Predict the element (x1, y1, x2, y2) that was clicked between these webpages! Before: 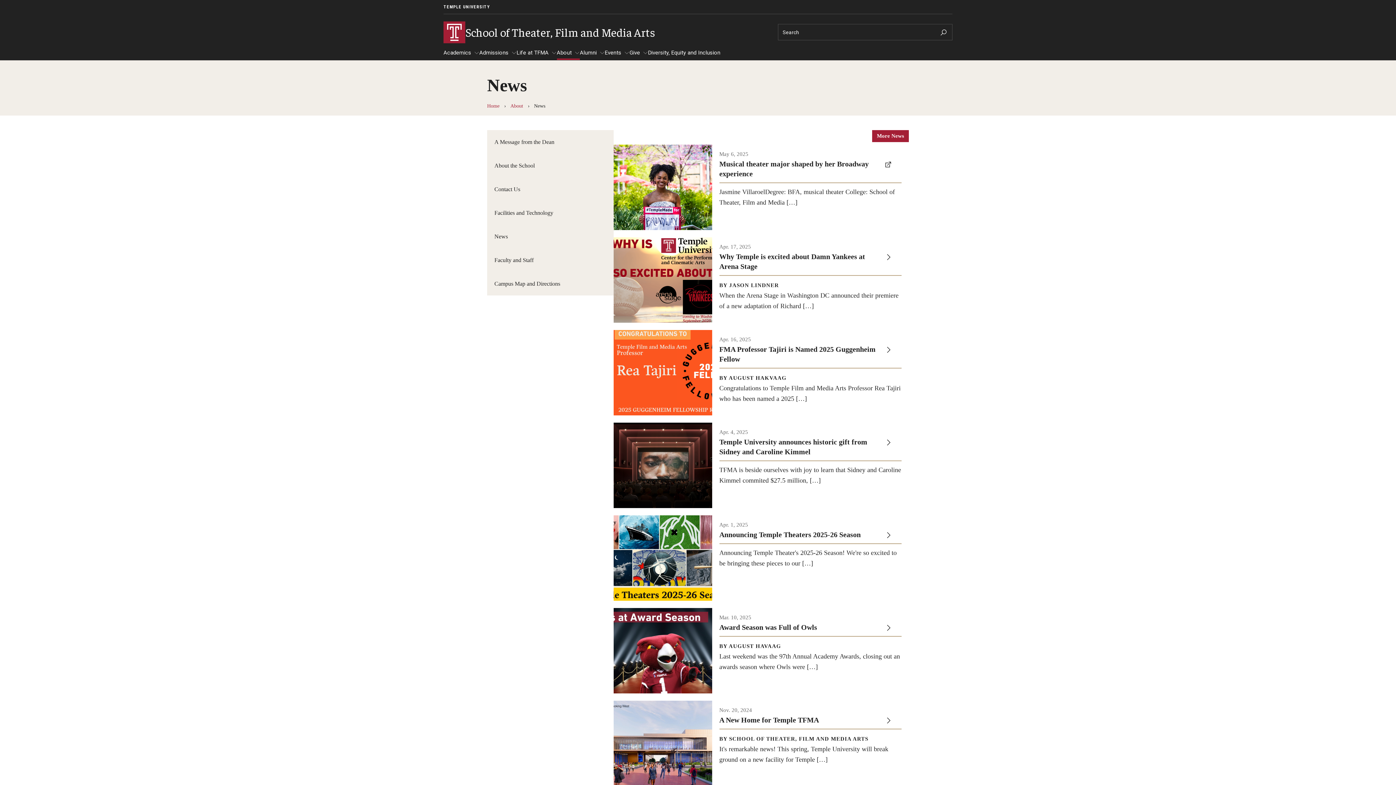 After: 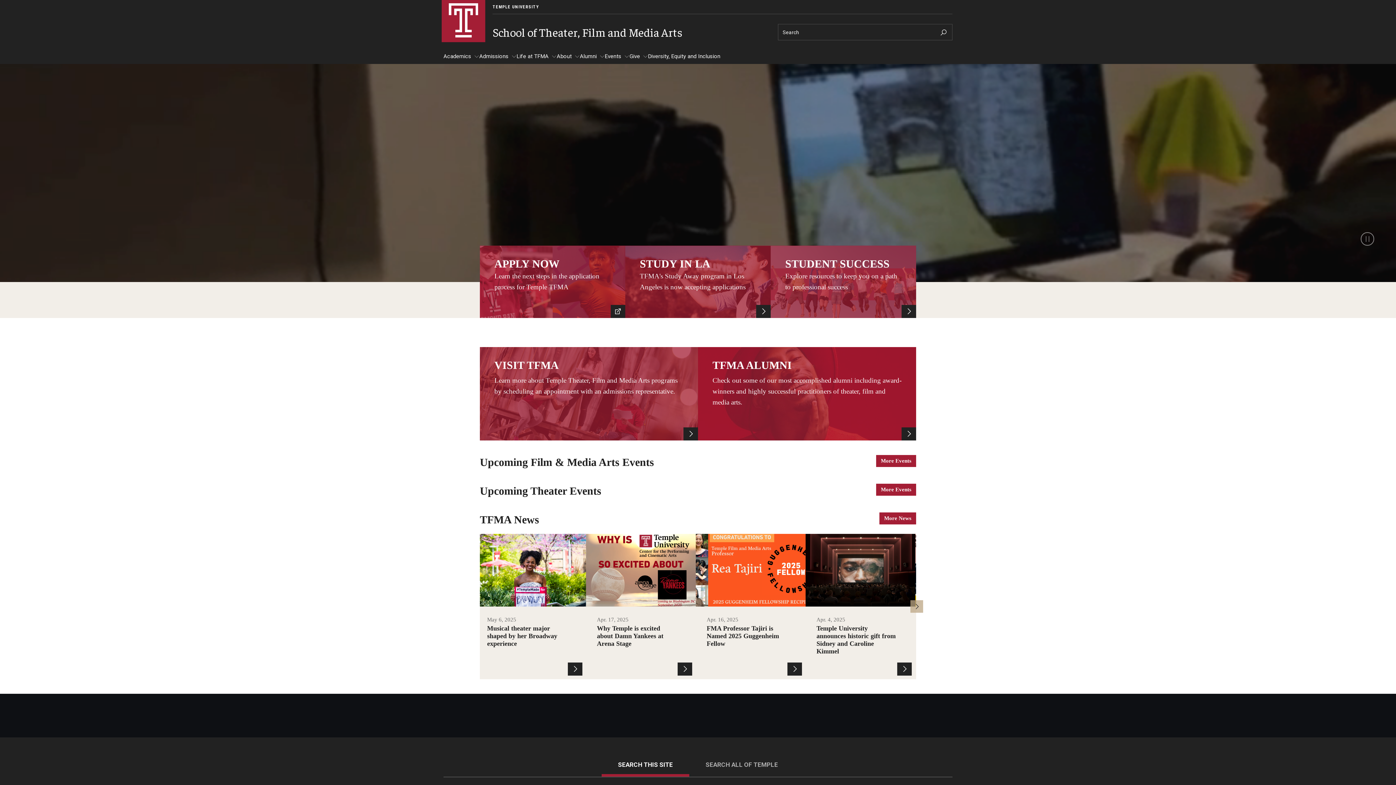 Action: label: Home bbox: (487, 103, 499, 108)